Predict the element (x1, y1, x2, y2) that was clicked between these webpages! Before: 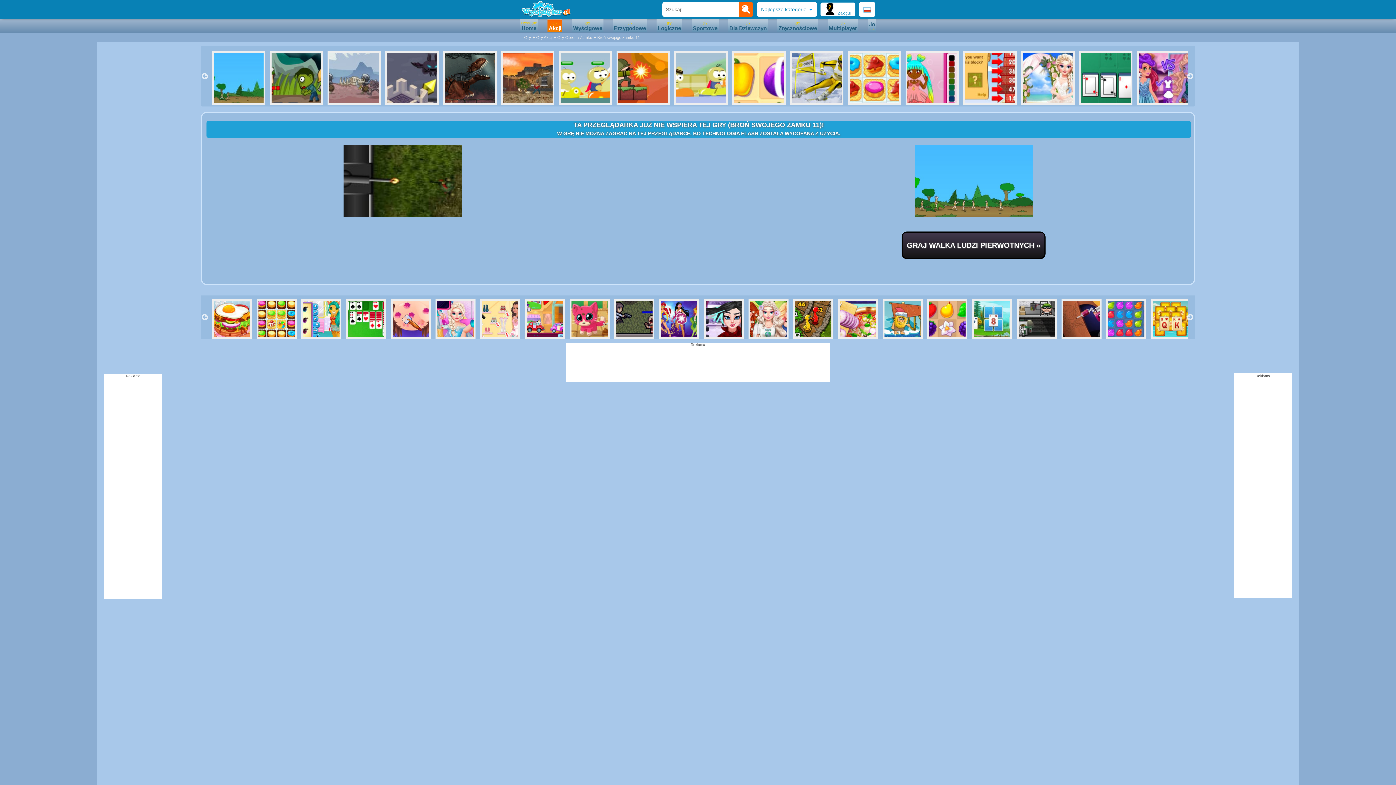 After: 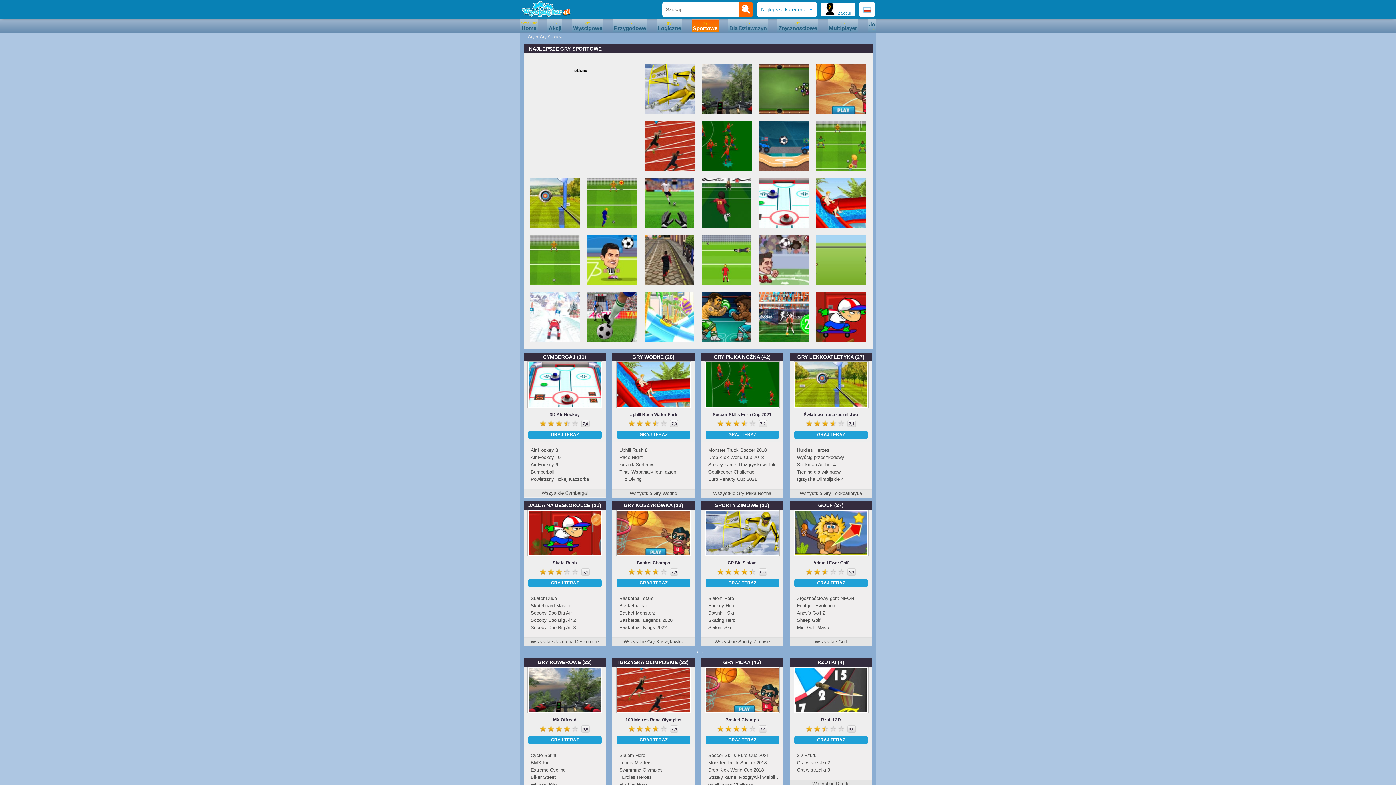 Action: bbox: (691, 19, 718, 32) label: gry
Sportowe